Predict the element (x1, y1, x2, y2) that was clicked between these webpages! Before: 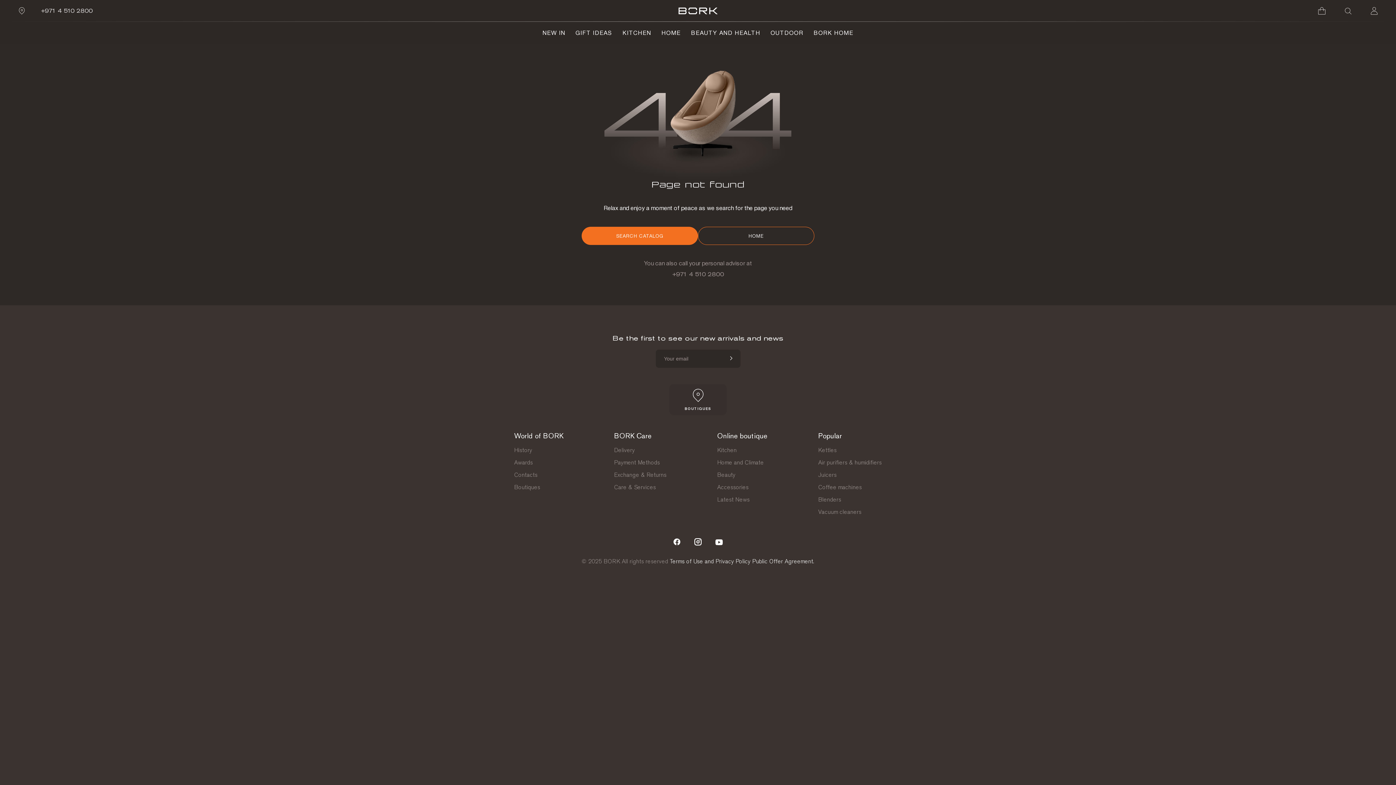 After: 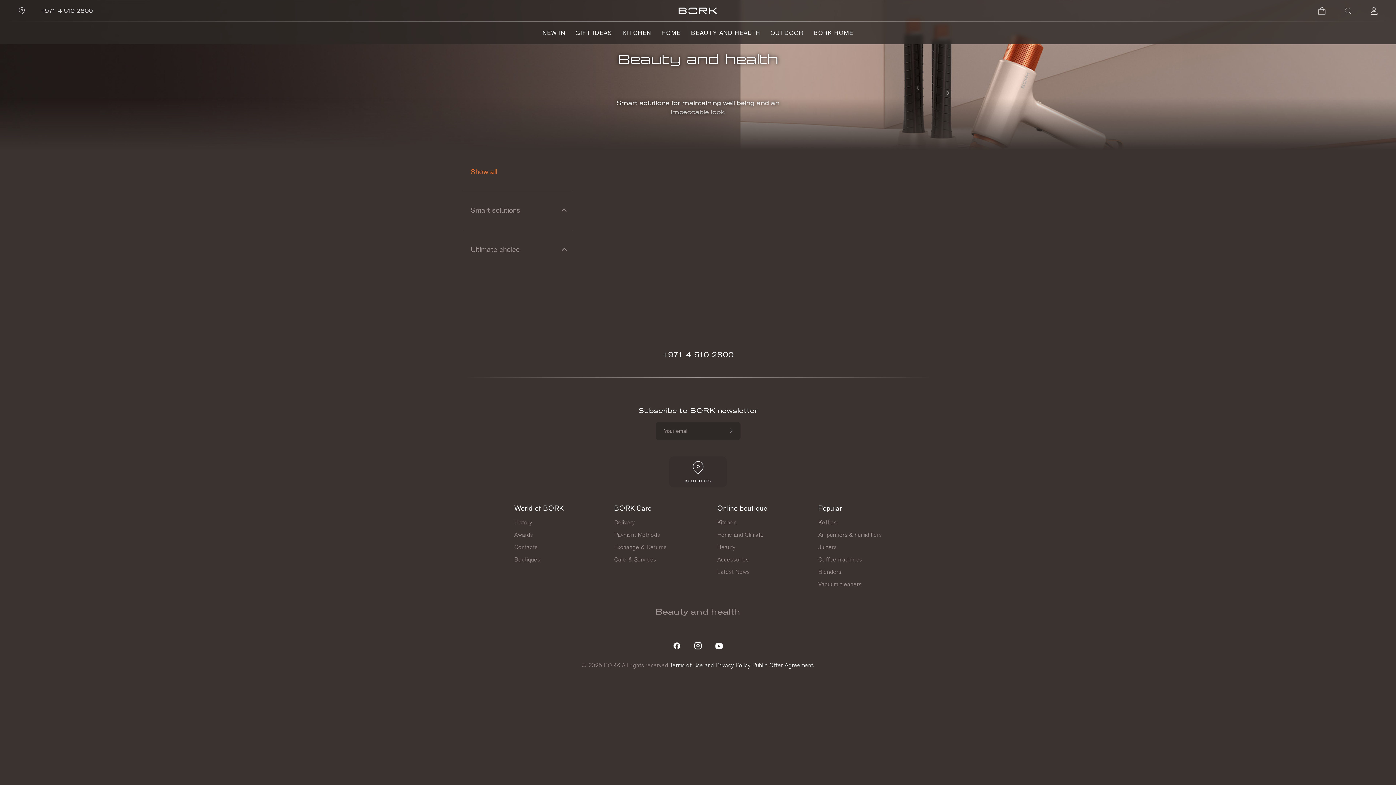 Action: label: BEAUTY AND HEALTH bbox: (686, 29, 765, 37)